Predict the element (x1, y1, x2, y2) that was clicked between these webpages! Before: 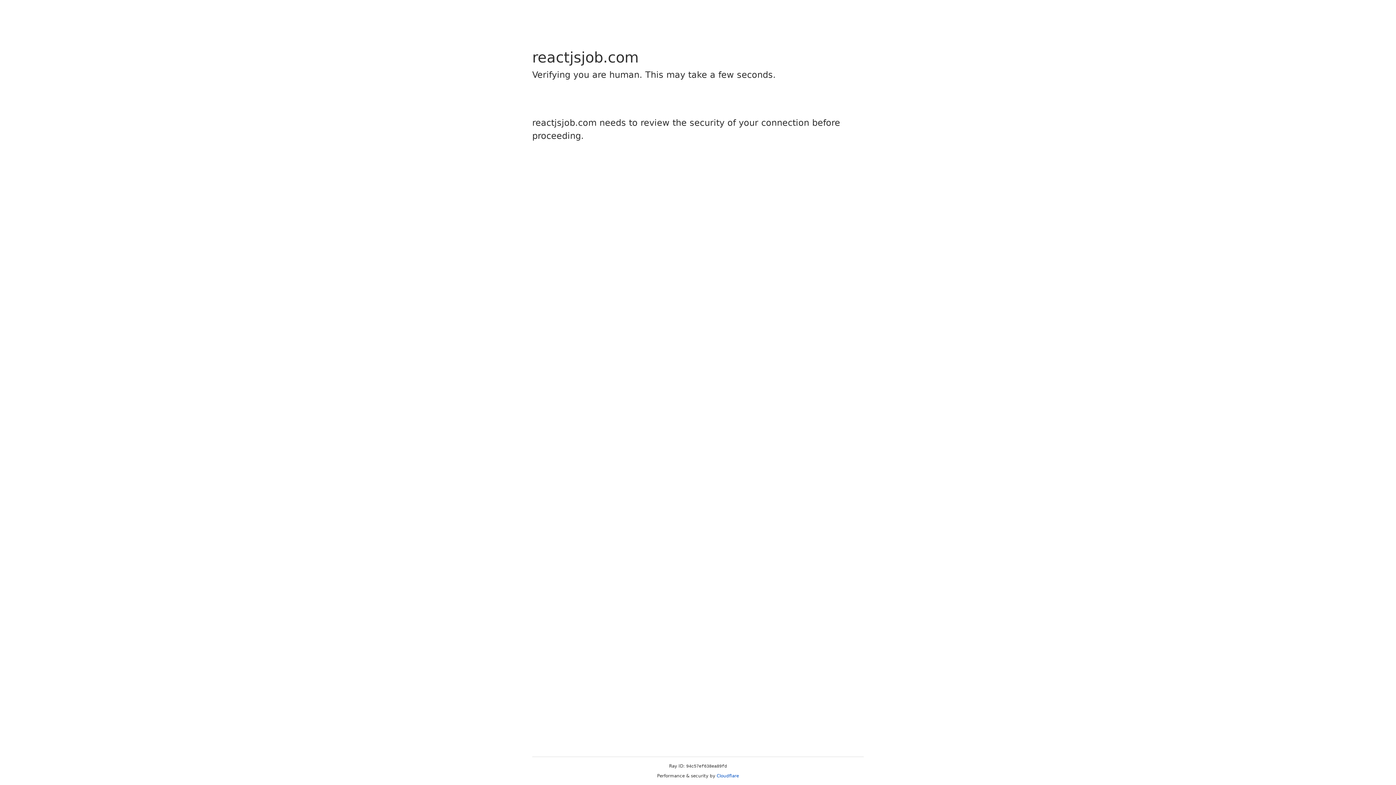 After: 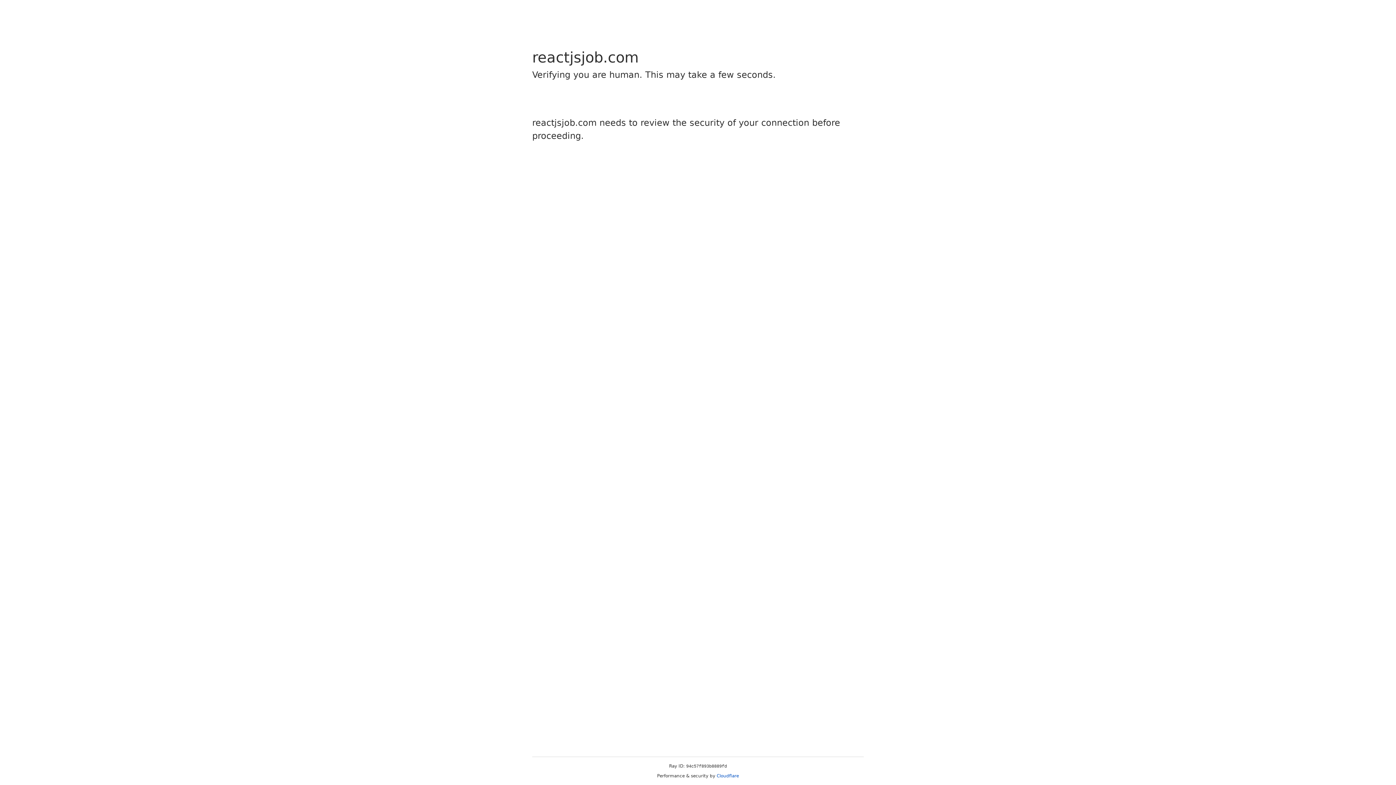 Action: bbox: (716, 773, 739, 778) label: Cloudflare